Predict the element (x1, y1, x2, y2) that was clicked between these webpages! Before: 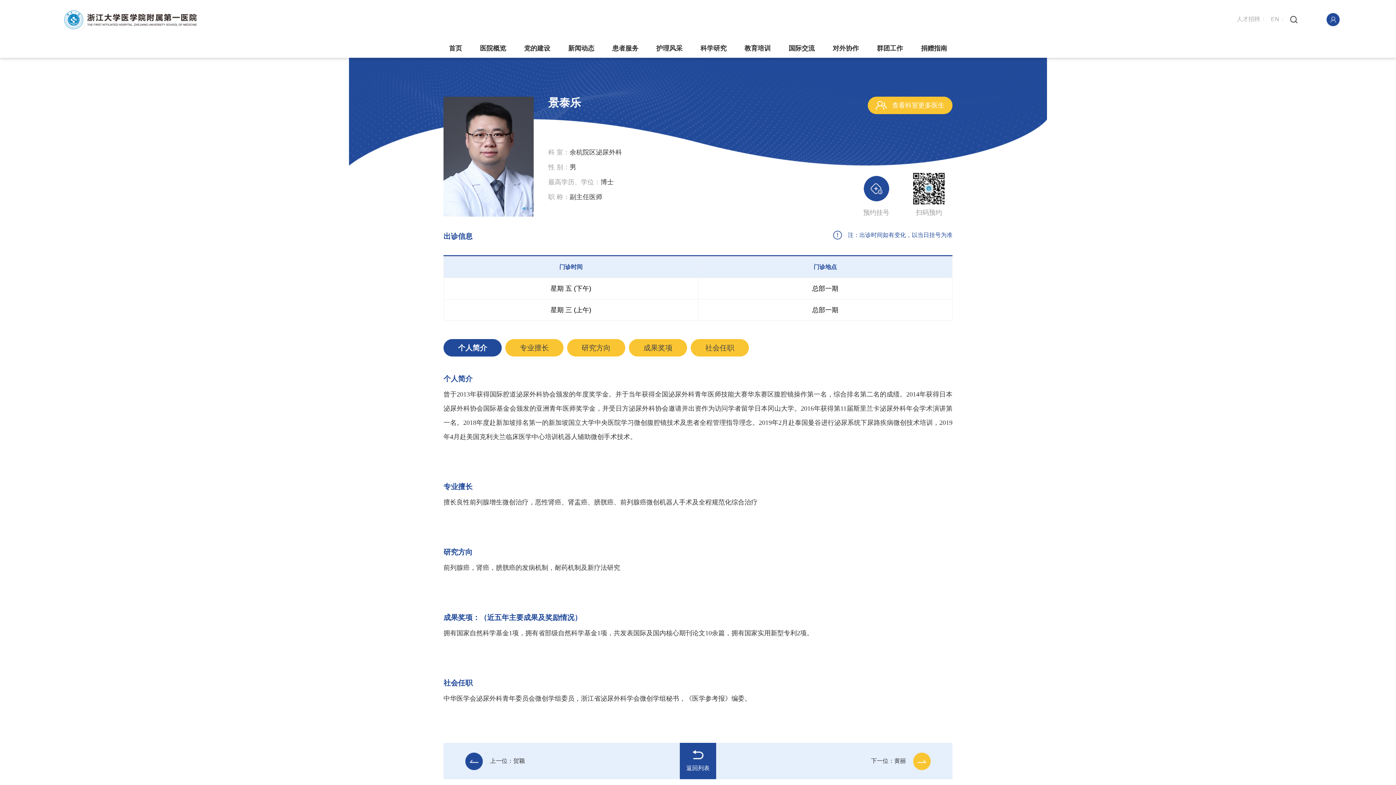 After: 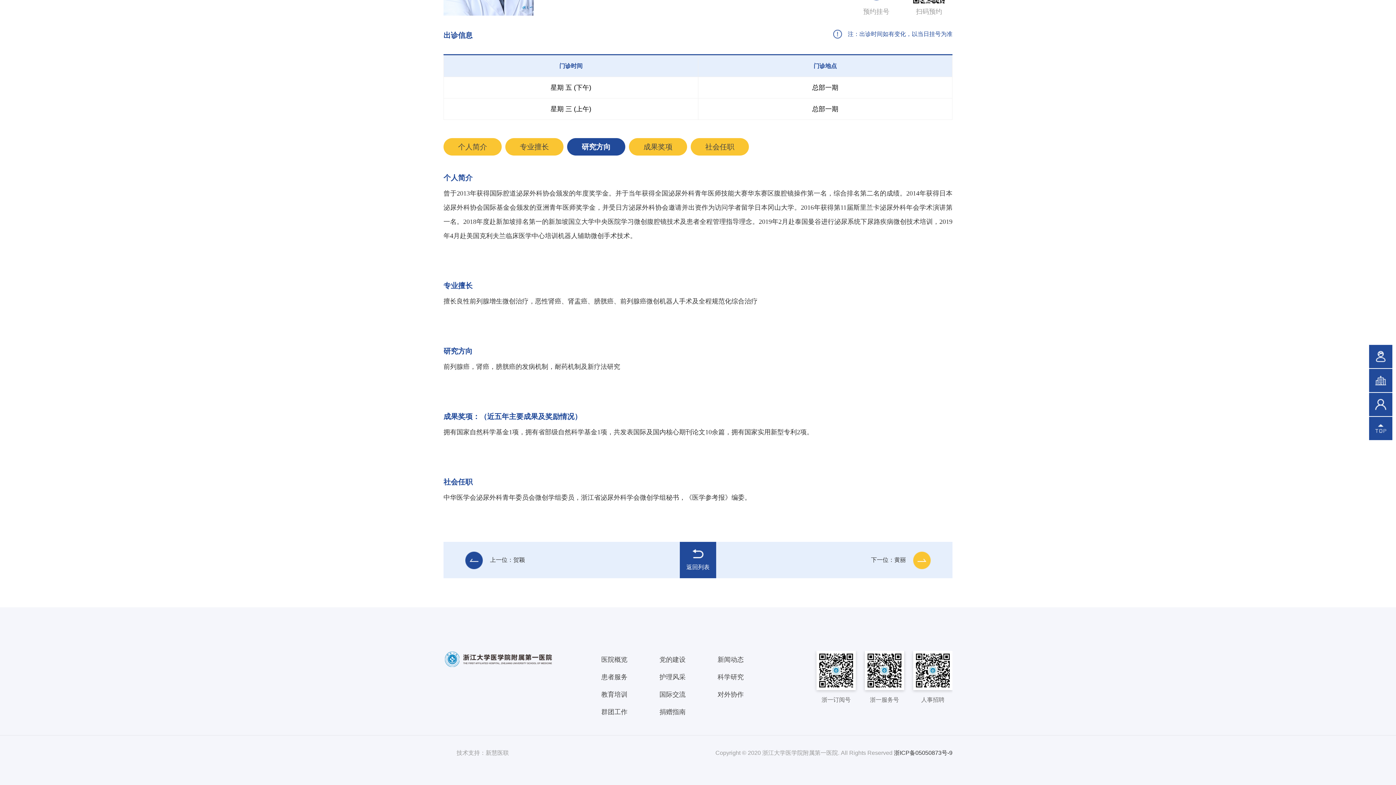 Action: label: 研究方向 bbox: (567, 339, 625, 356)